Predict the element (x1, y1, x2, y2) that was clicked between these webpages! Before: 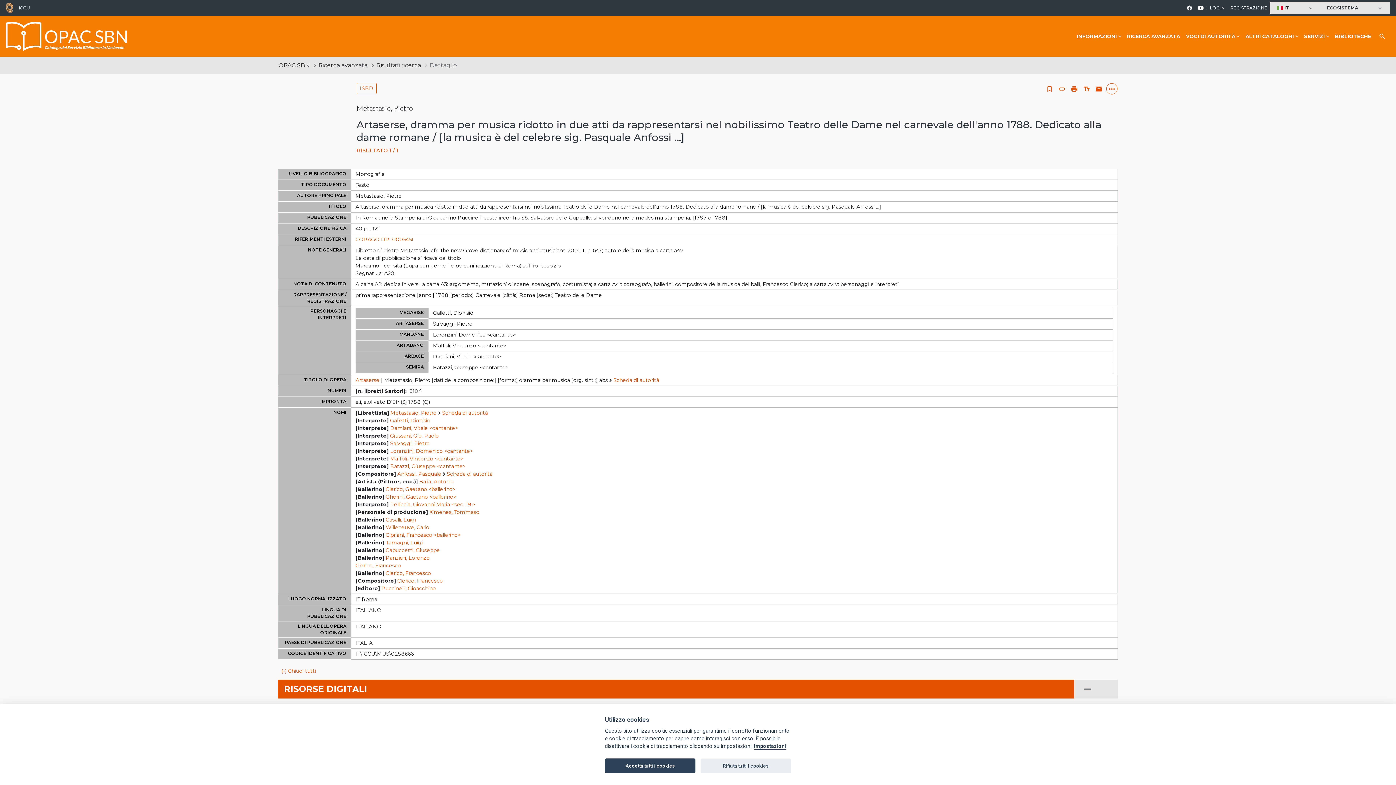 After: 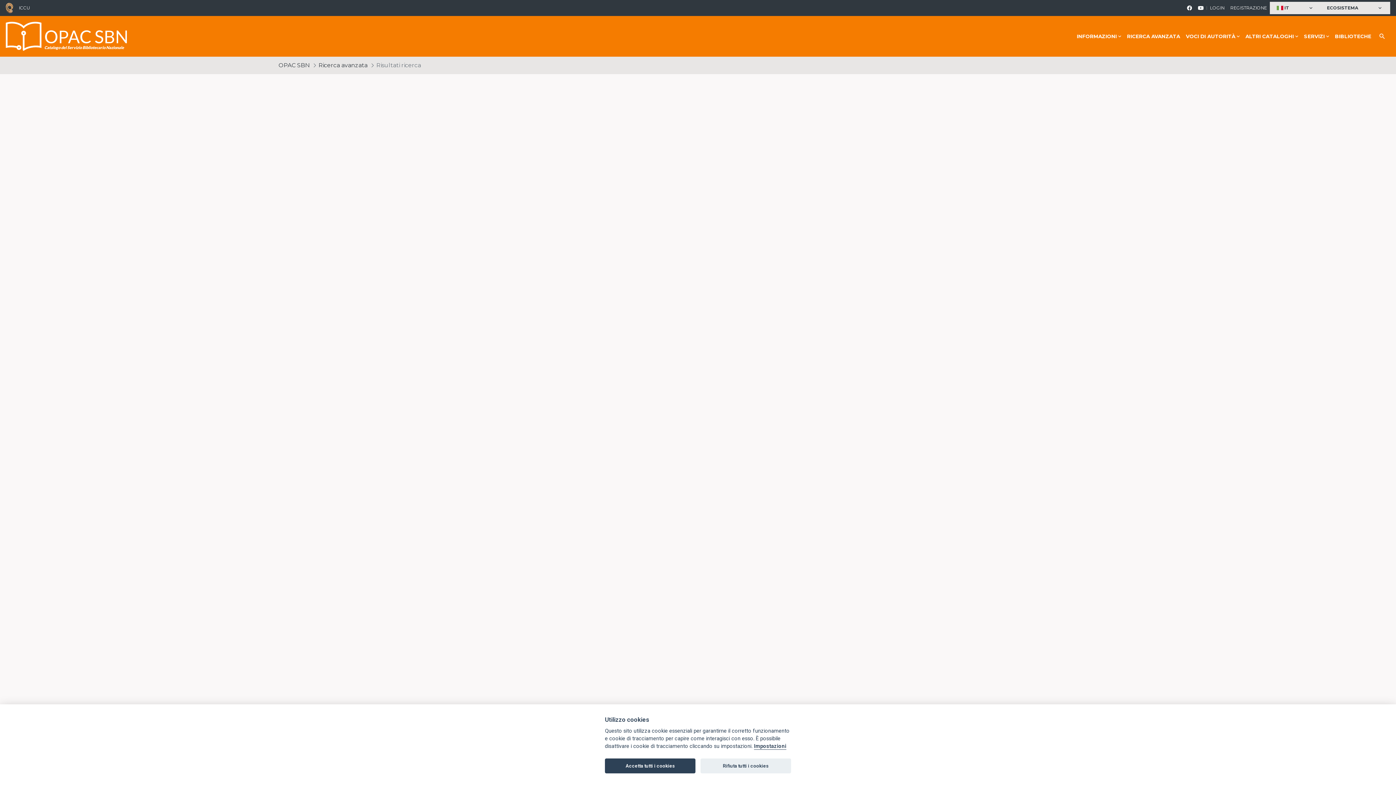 Action: label: Clerico, Francesco bbox: (397, 577, 442, 585)